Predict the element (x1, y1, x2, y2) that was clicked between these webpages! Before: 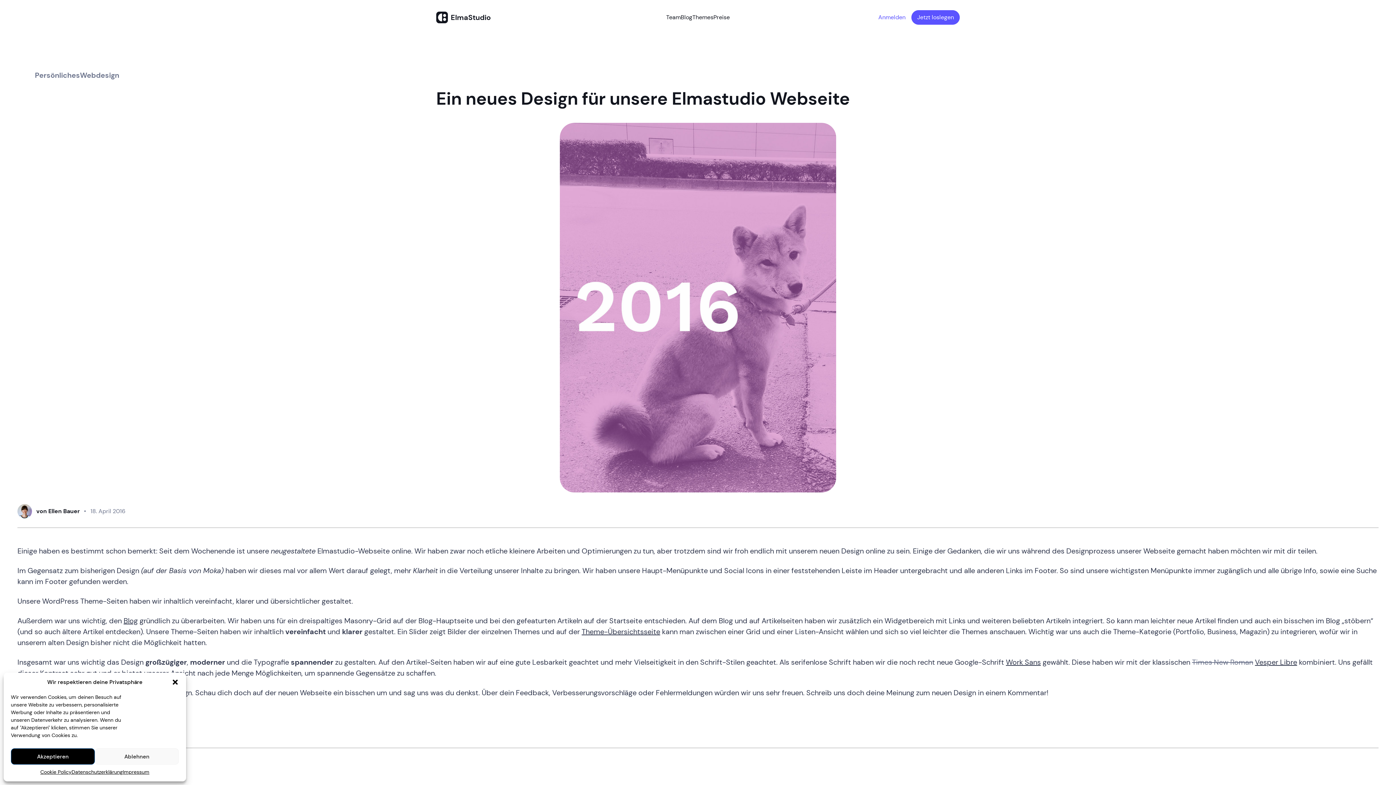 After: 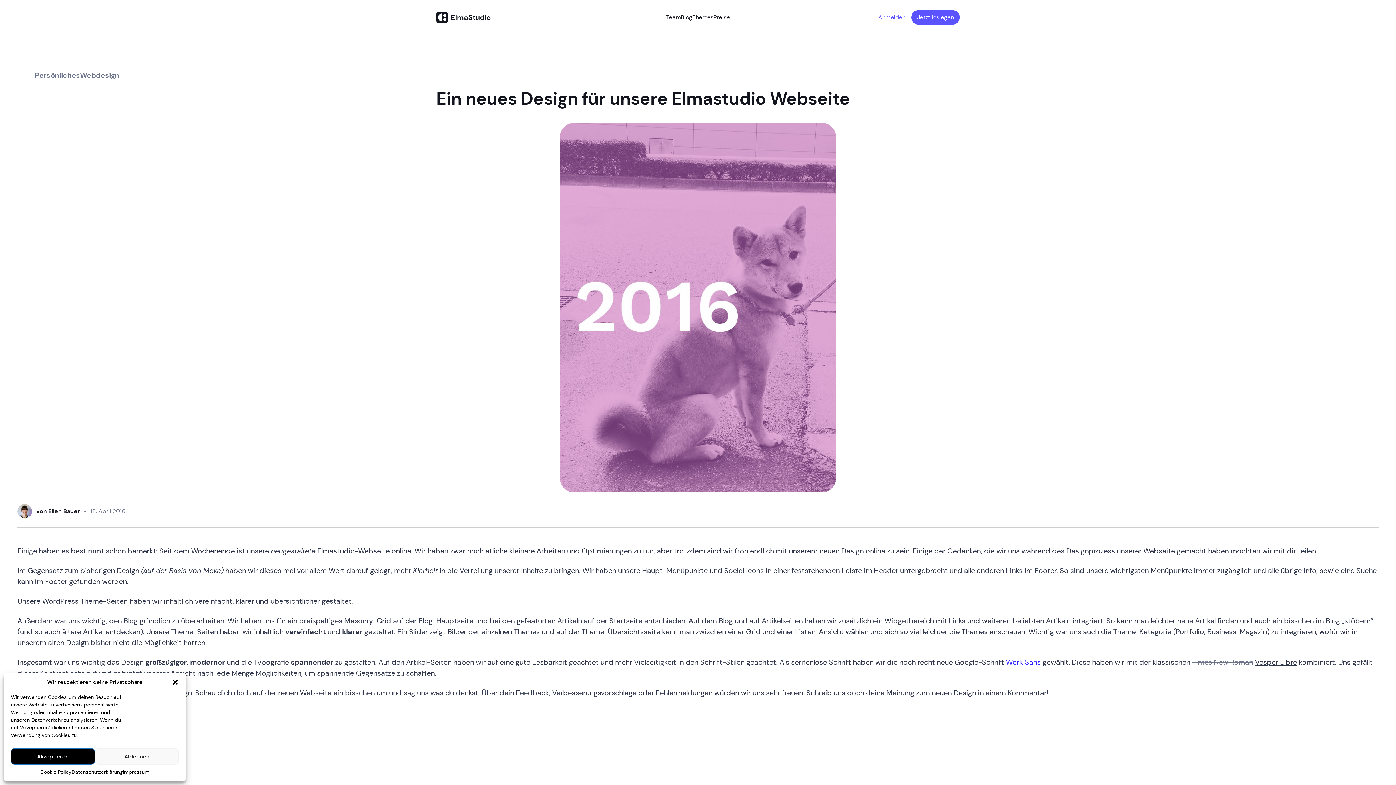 Action: bbox: (1006, 657, 1041, 667) label: Work Sans